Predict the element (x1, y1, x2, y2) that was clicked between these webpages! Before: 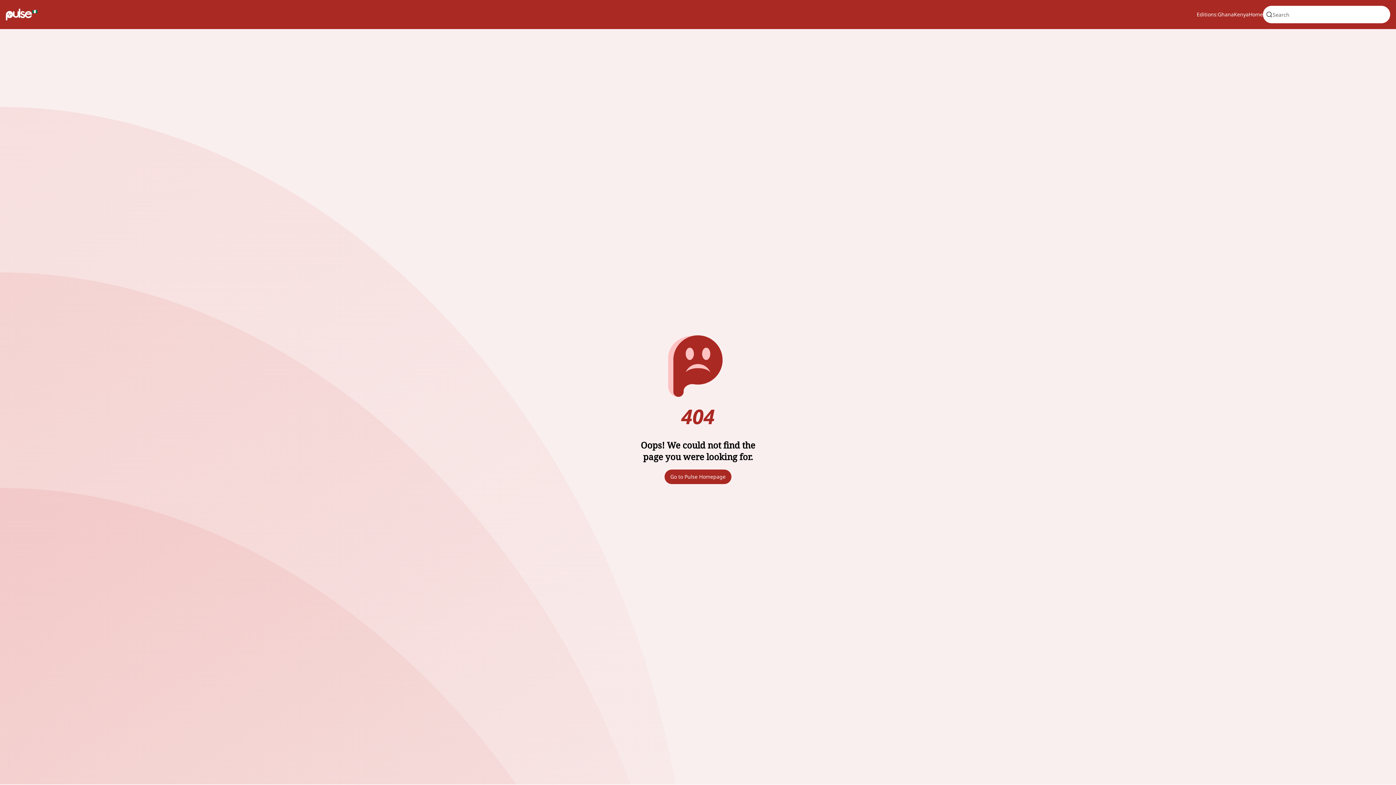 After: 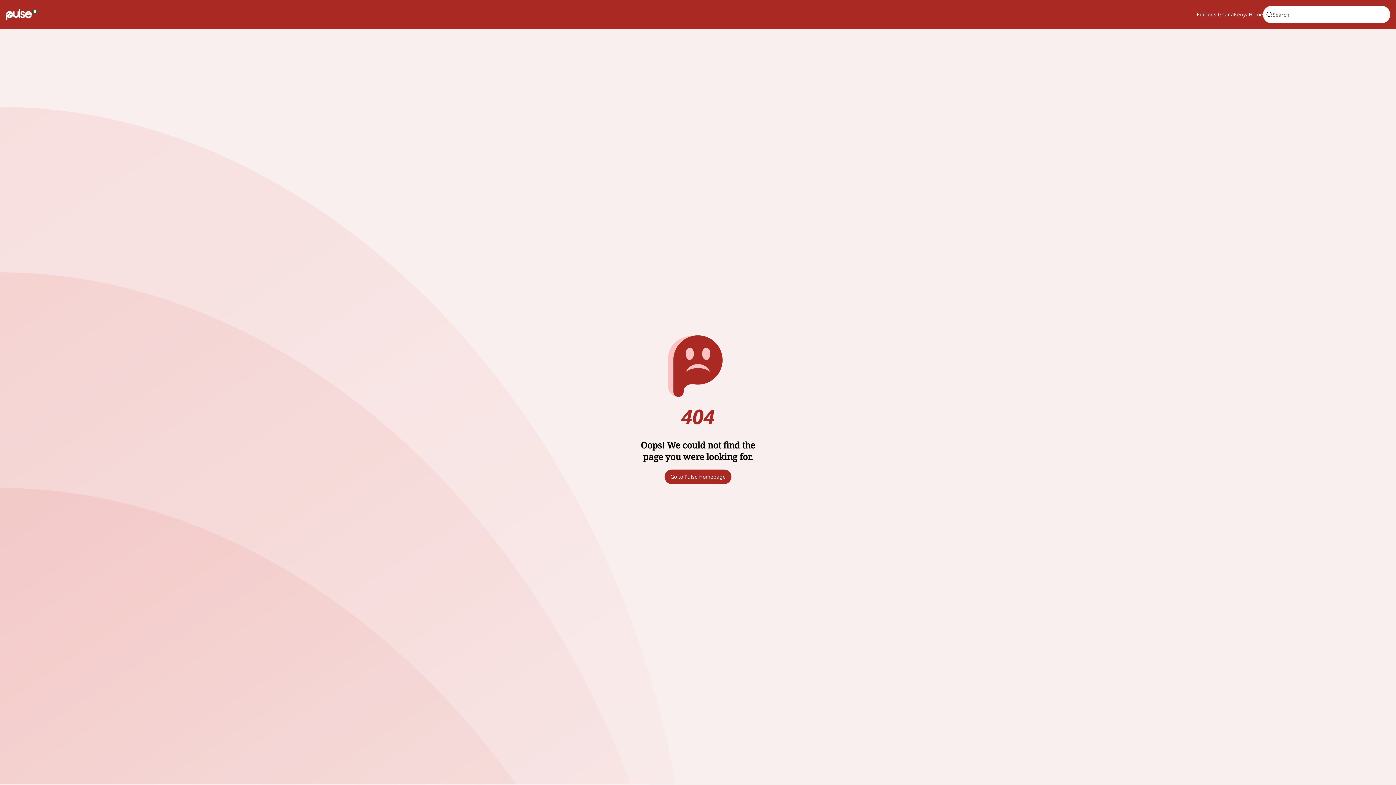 Action: label: Kenya bbox: (1234, 10, 1249, 18)